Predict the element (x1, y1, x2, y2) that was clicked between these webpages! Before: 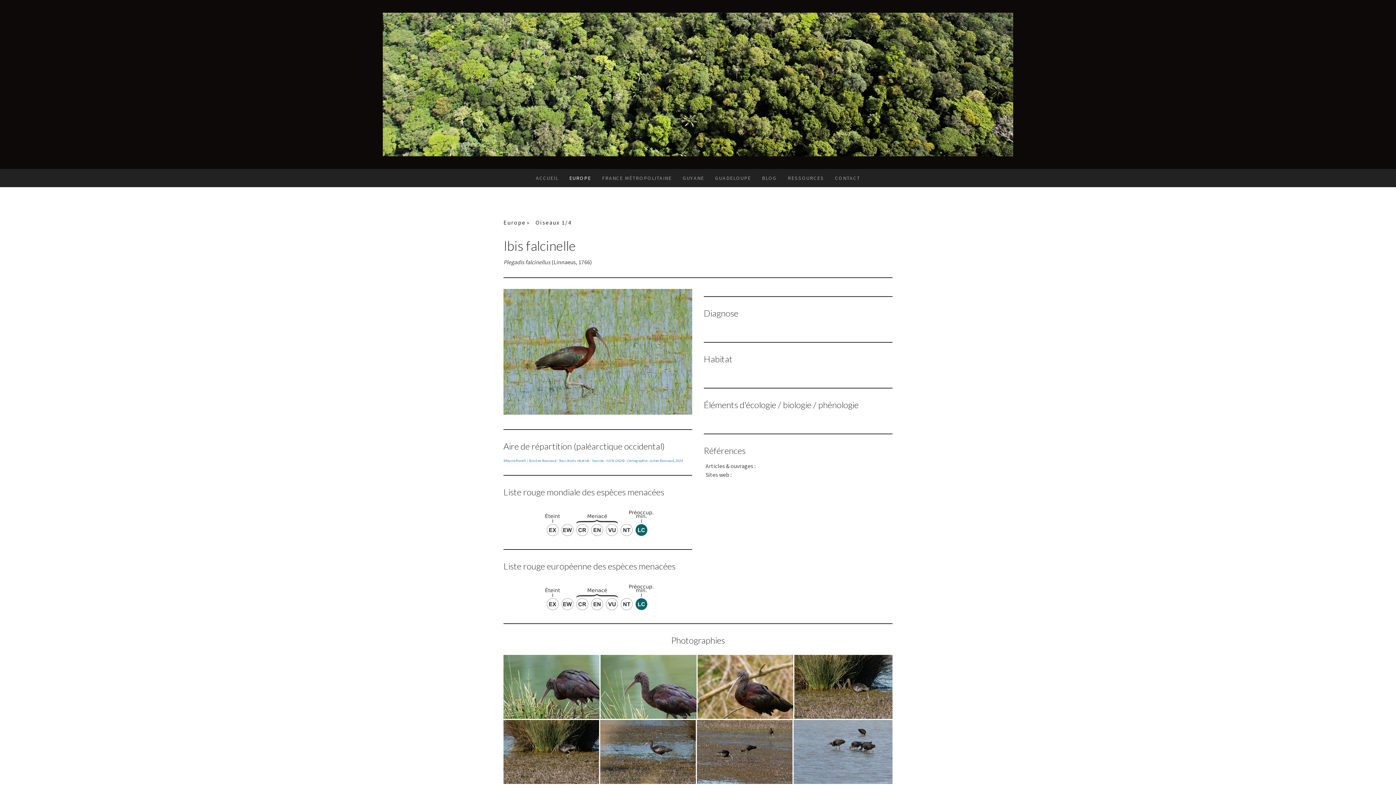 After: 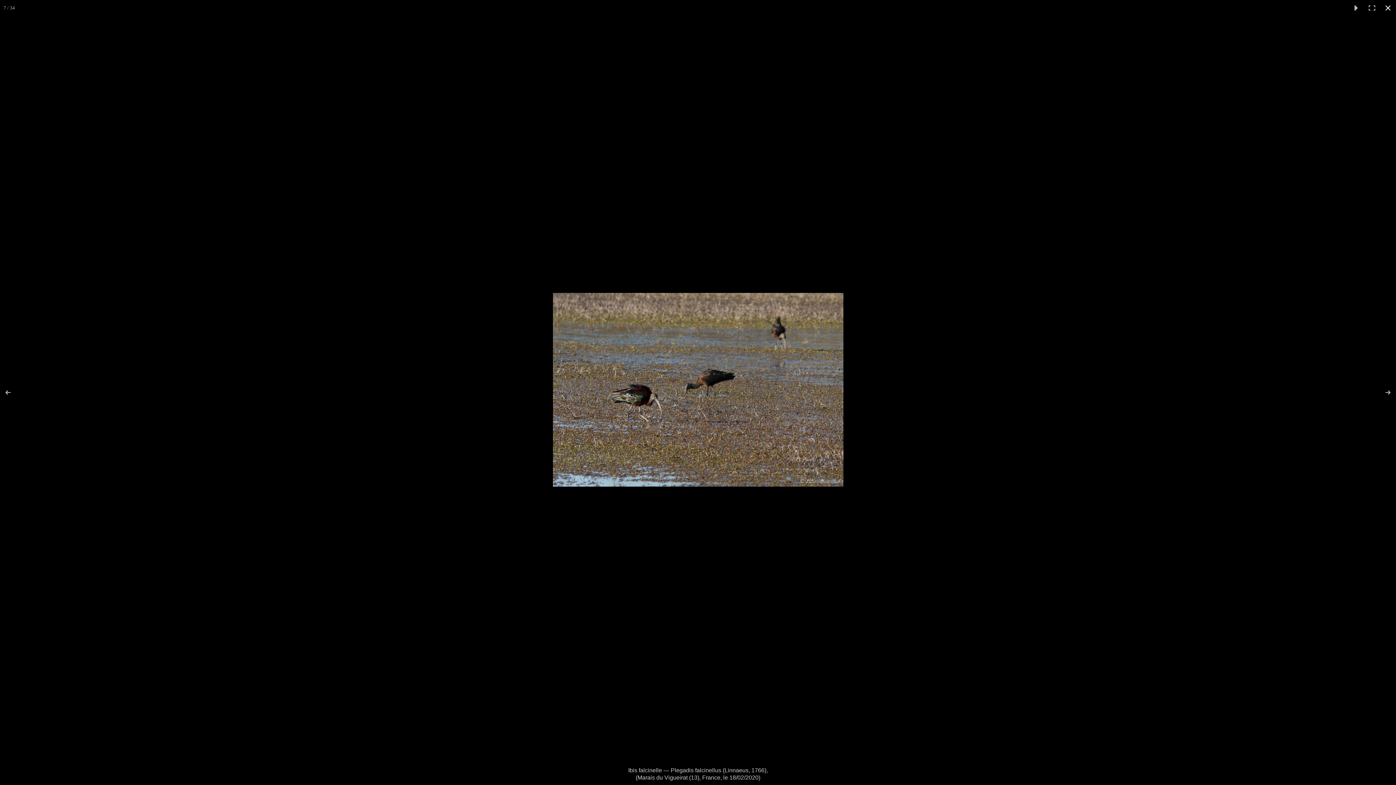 Action: bbox: (697, 720, 793, 785)